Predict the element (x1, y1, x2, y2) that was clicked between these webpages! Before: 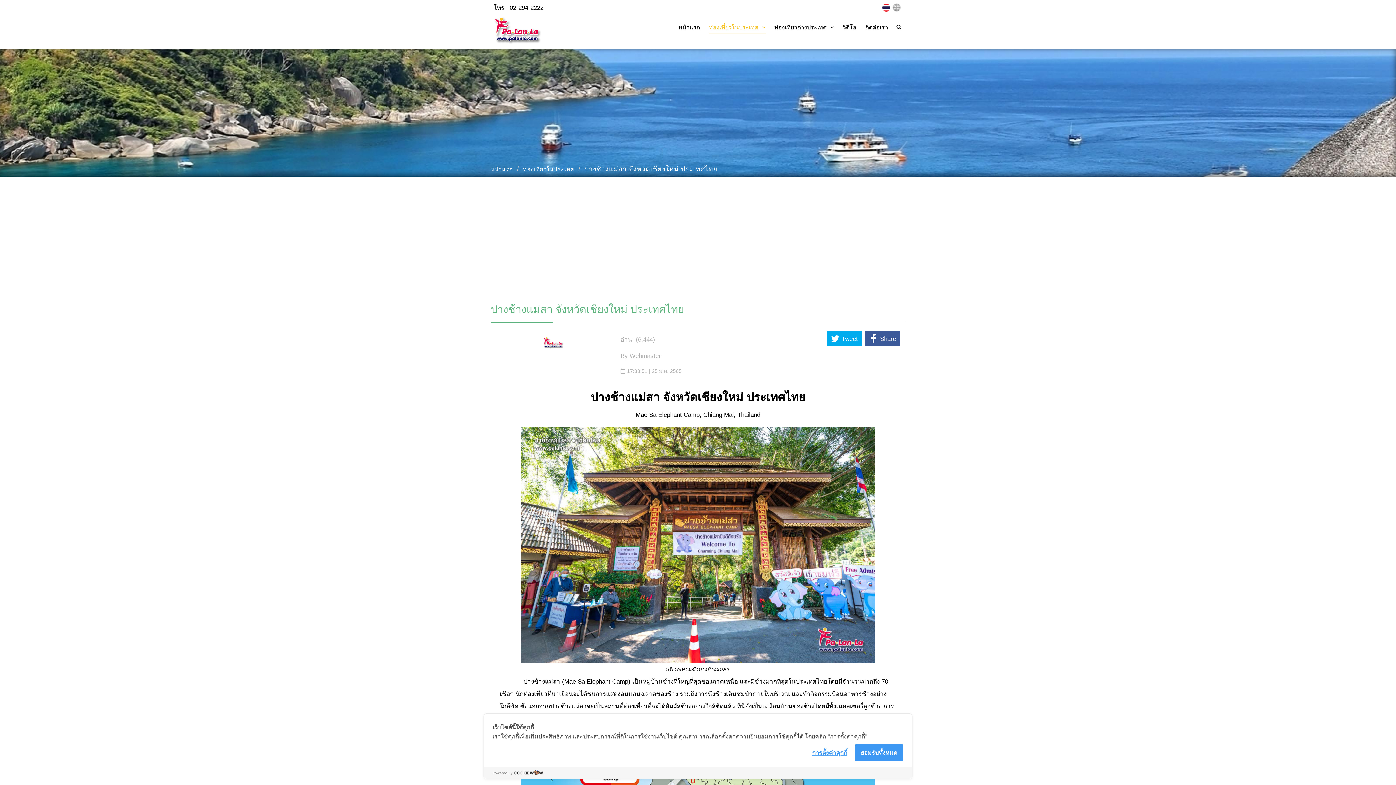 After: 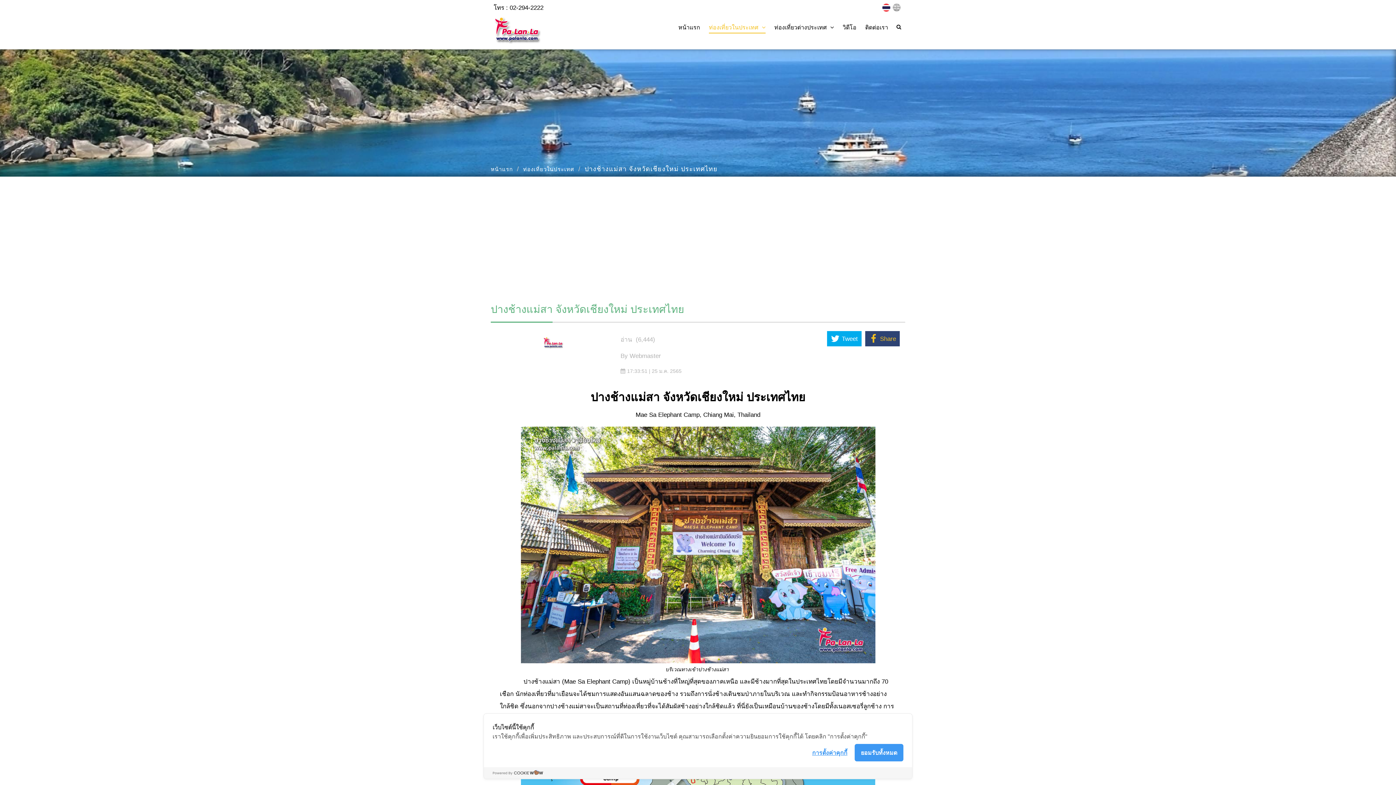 Action: bbox: (865, 331, 899, 346) label: Share